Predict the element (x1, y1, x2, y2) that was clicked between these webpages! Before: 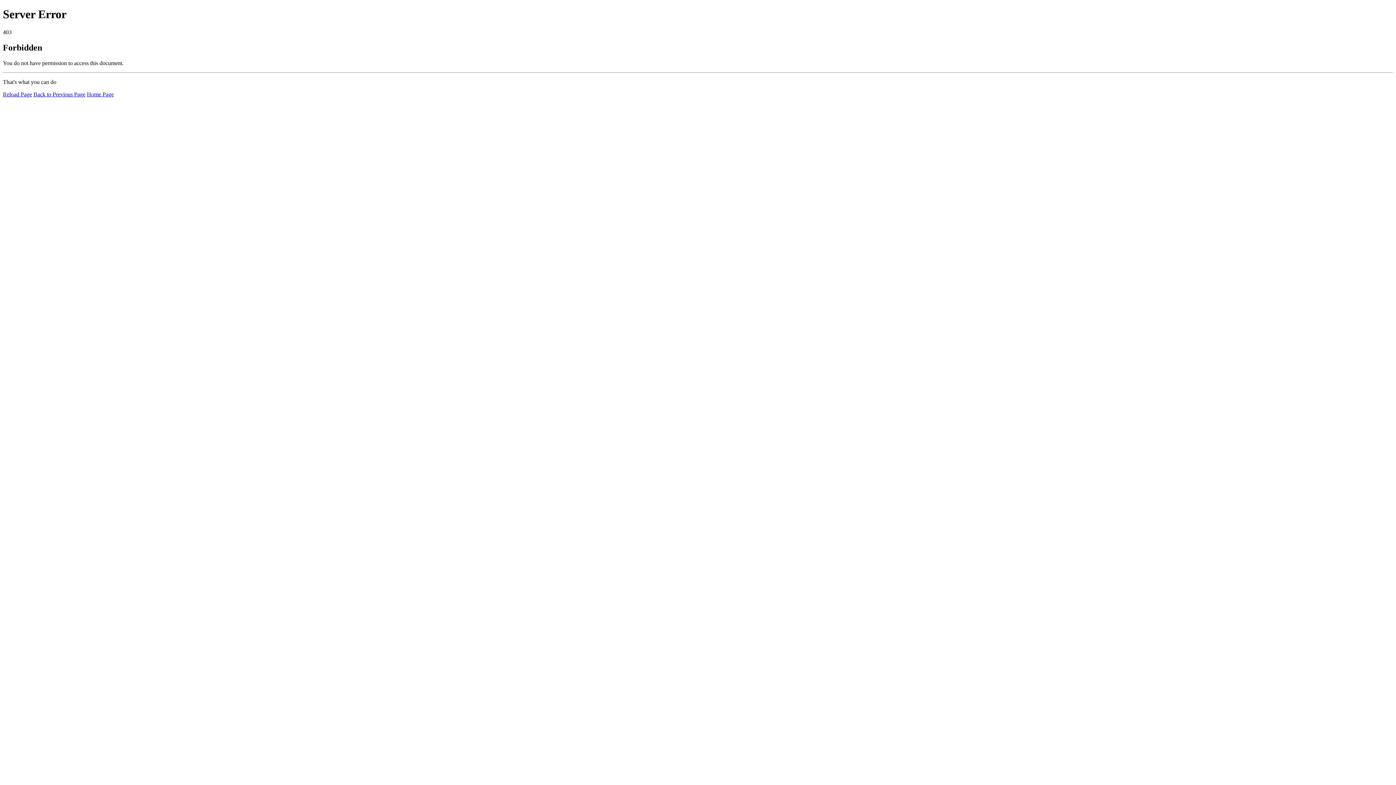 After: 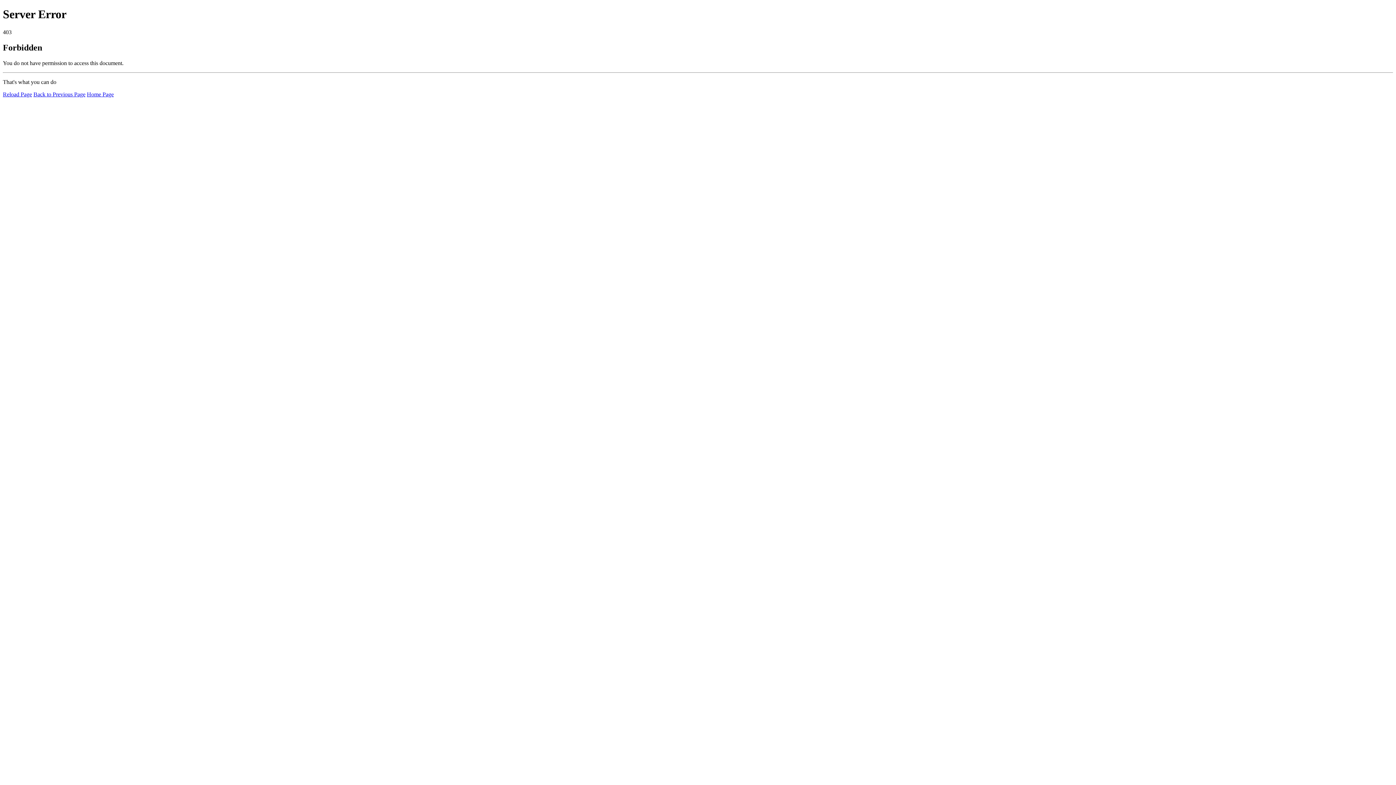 Action: bbox: (2, 91, 32, 97) label: Reload Page